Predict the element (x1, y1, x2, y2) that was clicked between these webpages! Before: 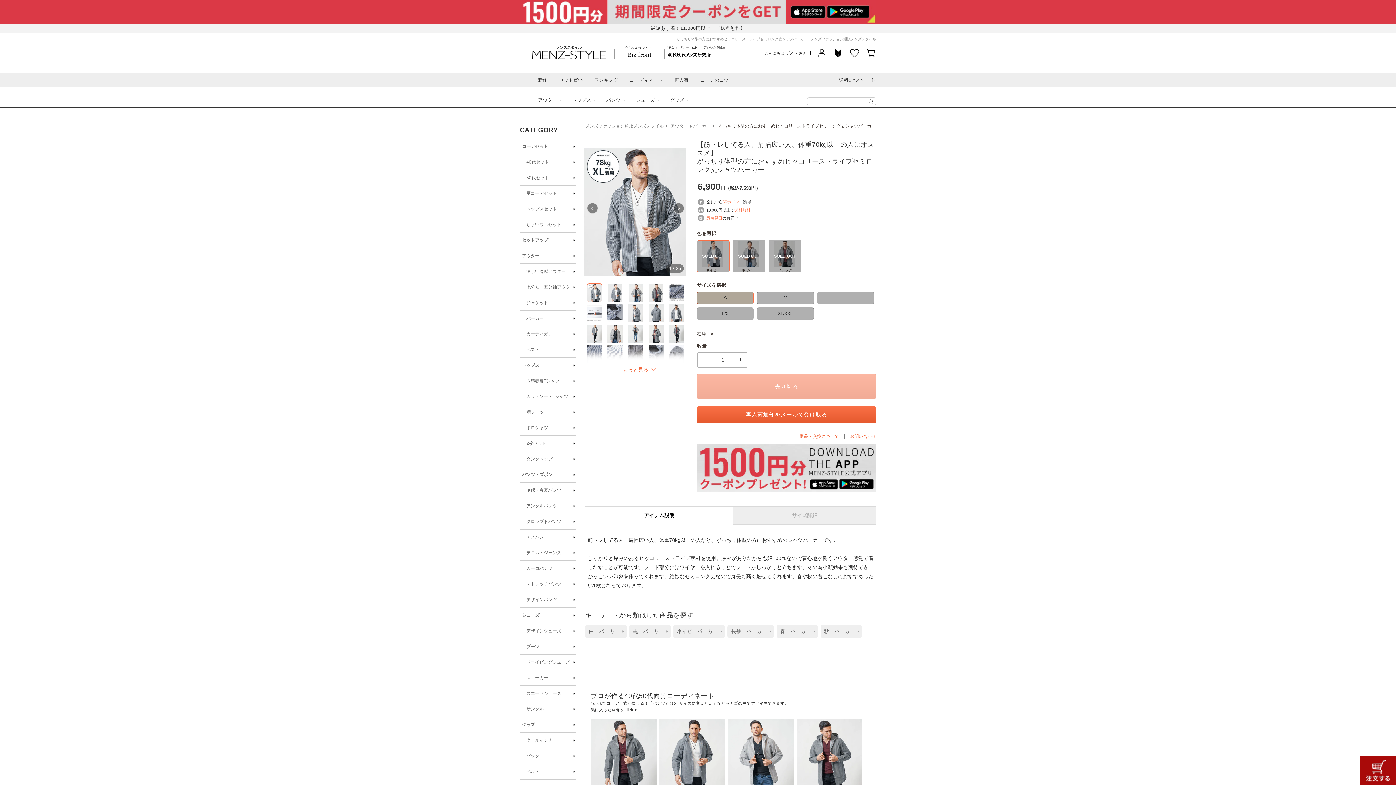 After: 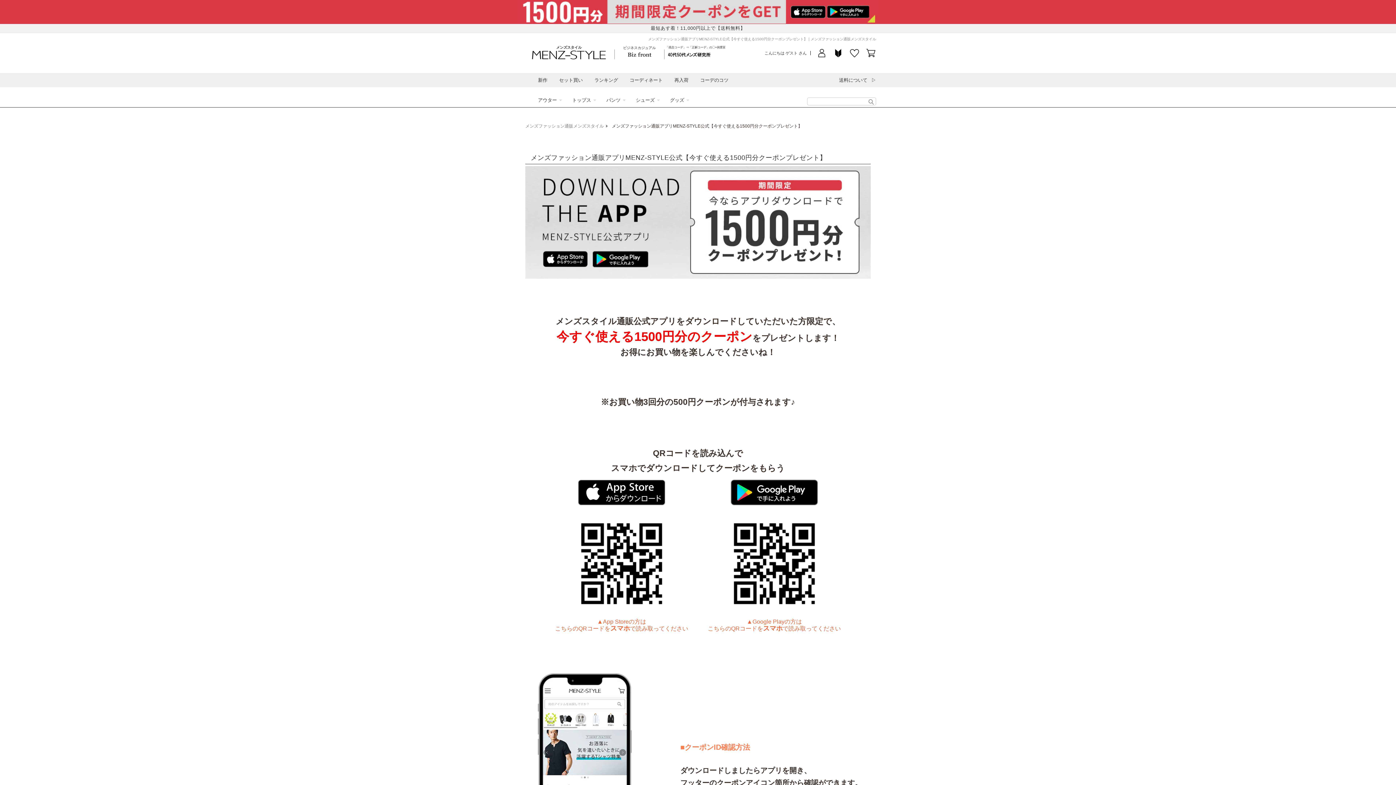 Action: bbox: (697, 466, 876, 472)